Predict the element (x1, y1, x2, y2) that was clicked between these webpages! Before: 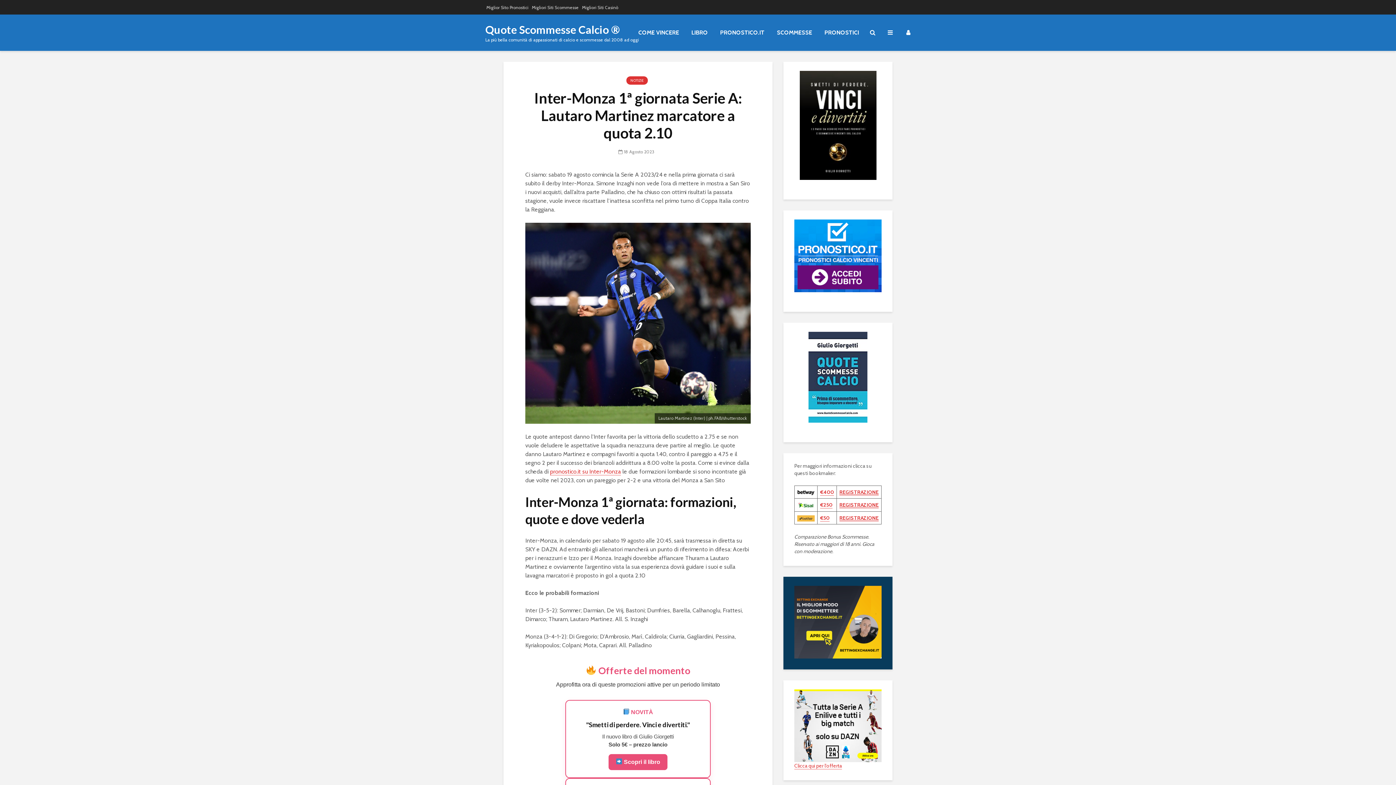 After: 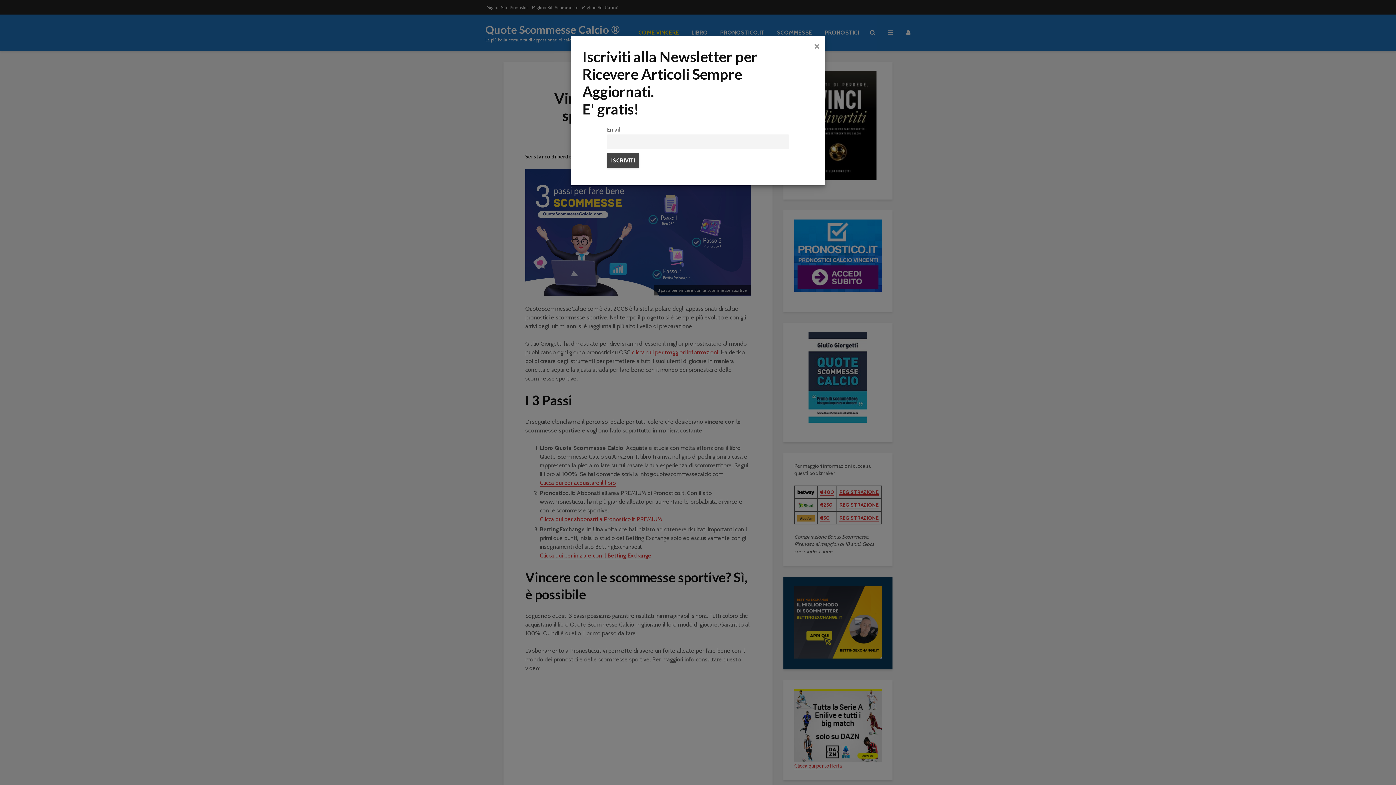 Action: bbox: (633, 25, 684, 40) label: COME VINCERE